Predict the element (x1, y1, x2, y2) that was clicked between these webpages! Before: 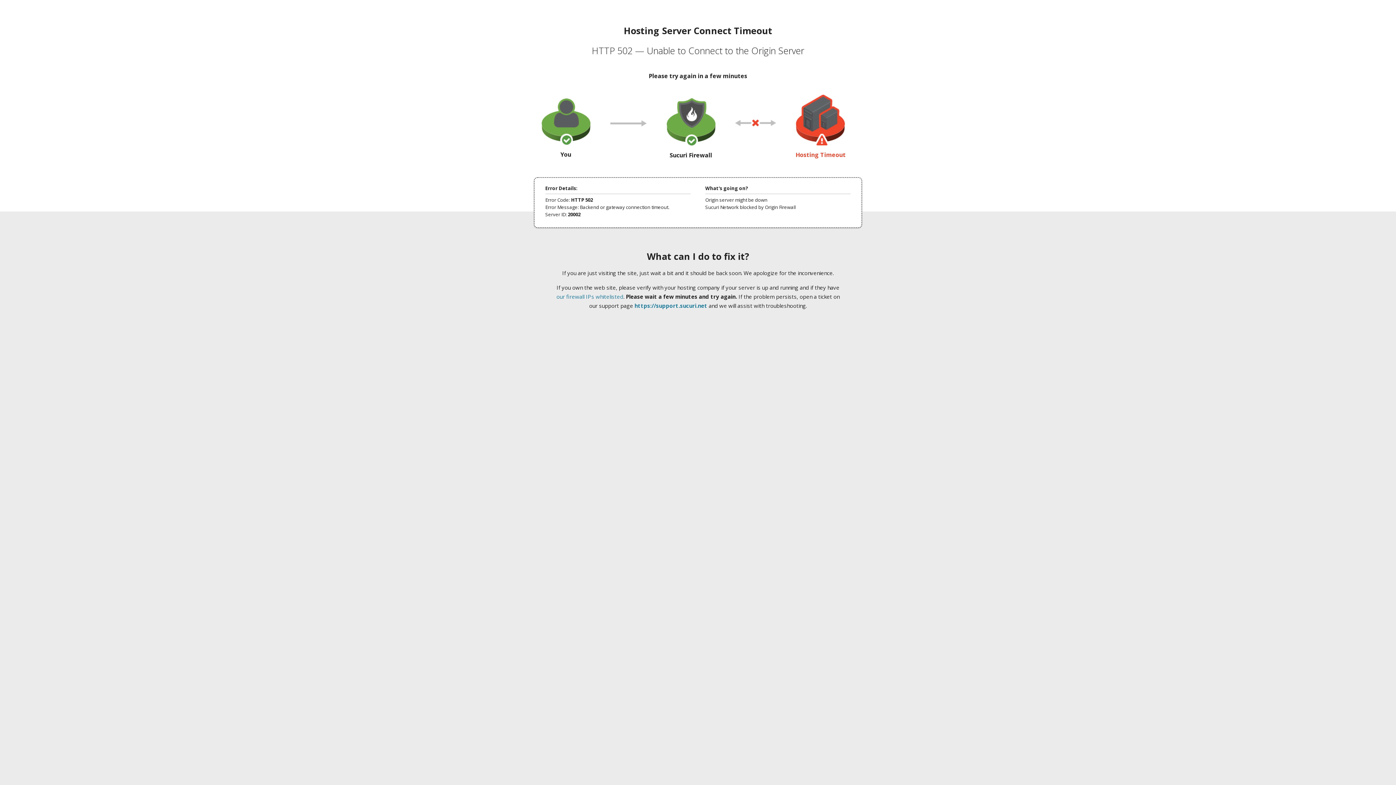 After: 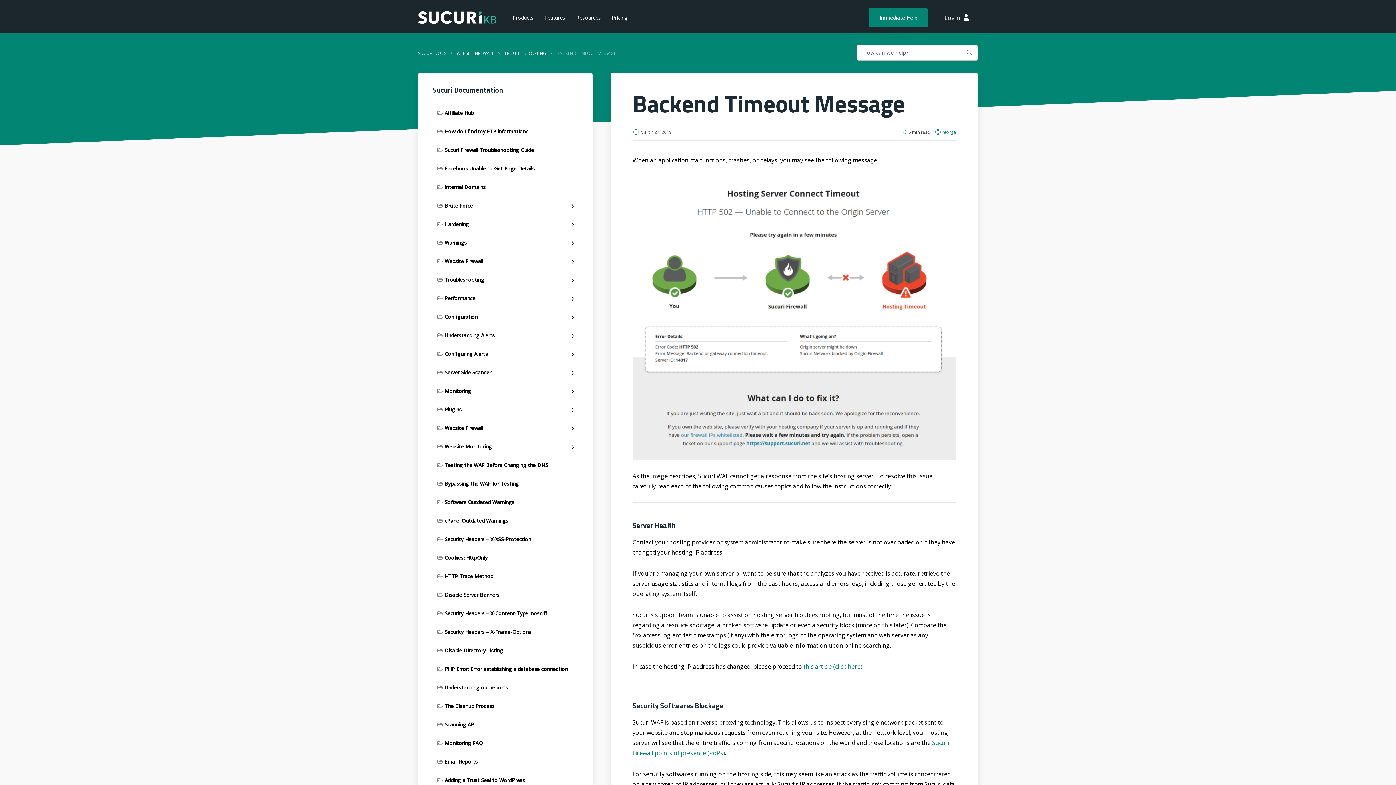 Action: label: our firewall IPs whitelisted bbox: (556, 293, 623, 300)